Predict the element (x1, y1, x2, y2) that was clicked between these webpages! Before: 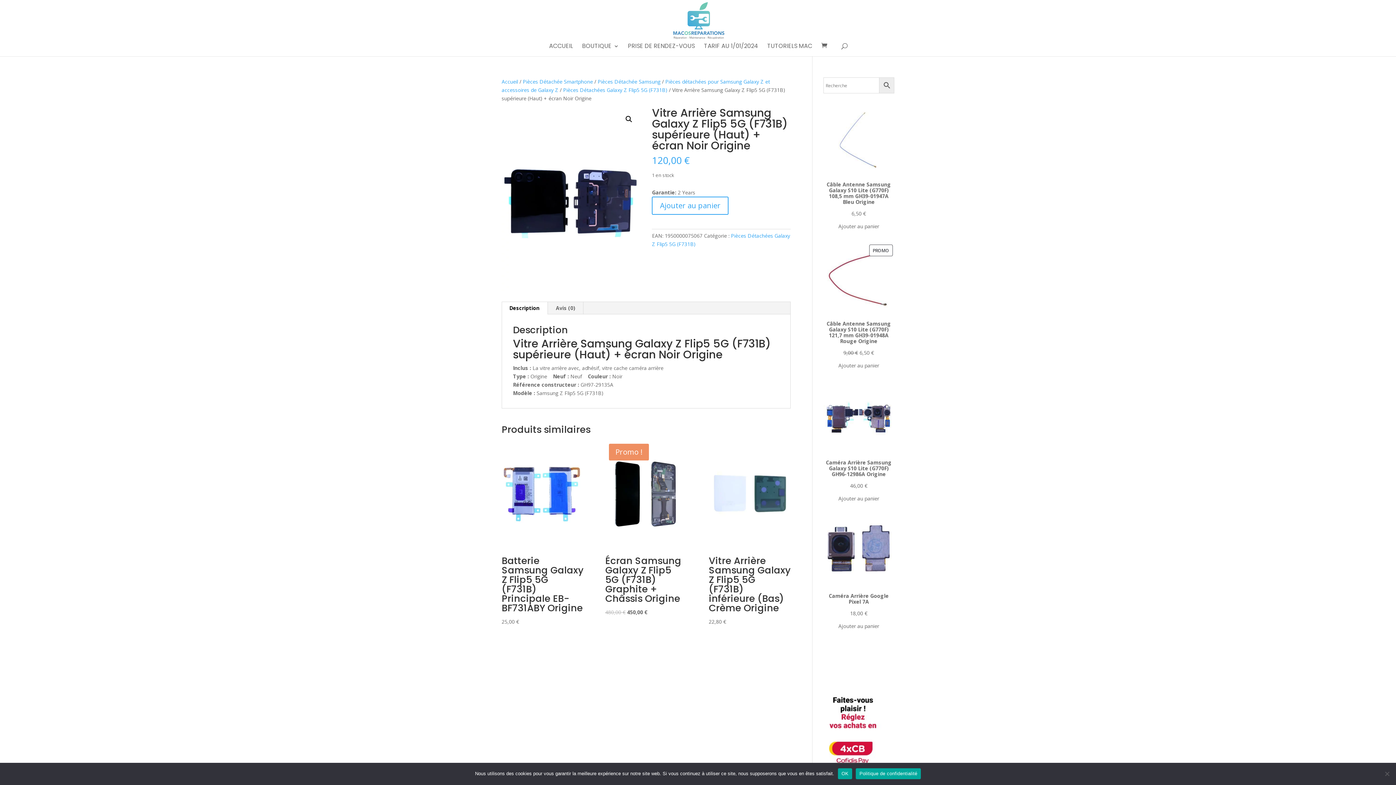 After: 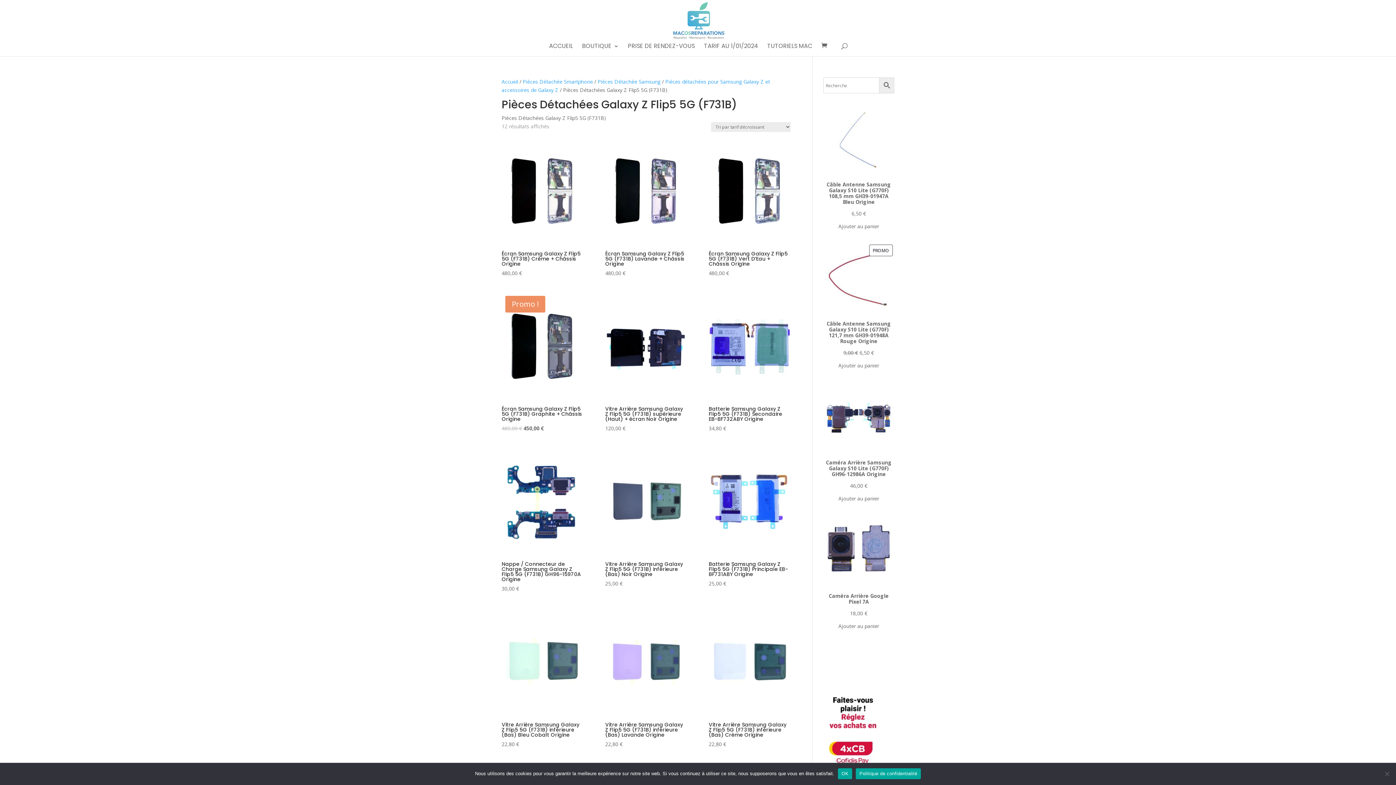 Action: bbox: (563, 86, 667, 93) label: Pièces Détachées Galaxy Z Flip5 5G (F731B)